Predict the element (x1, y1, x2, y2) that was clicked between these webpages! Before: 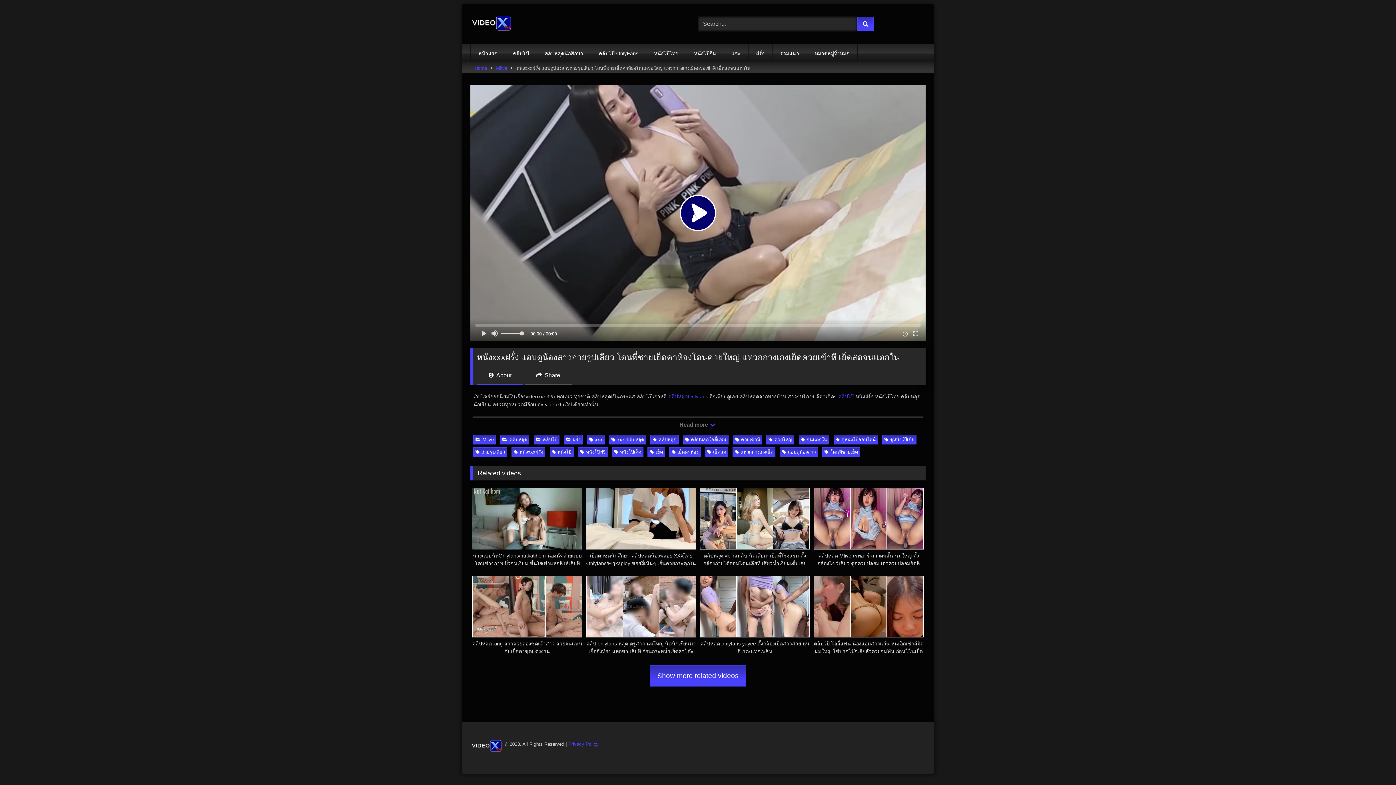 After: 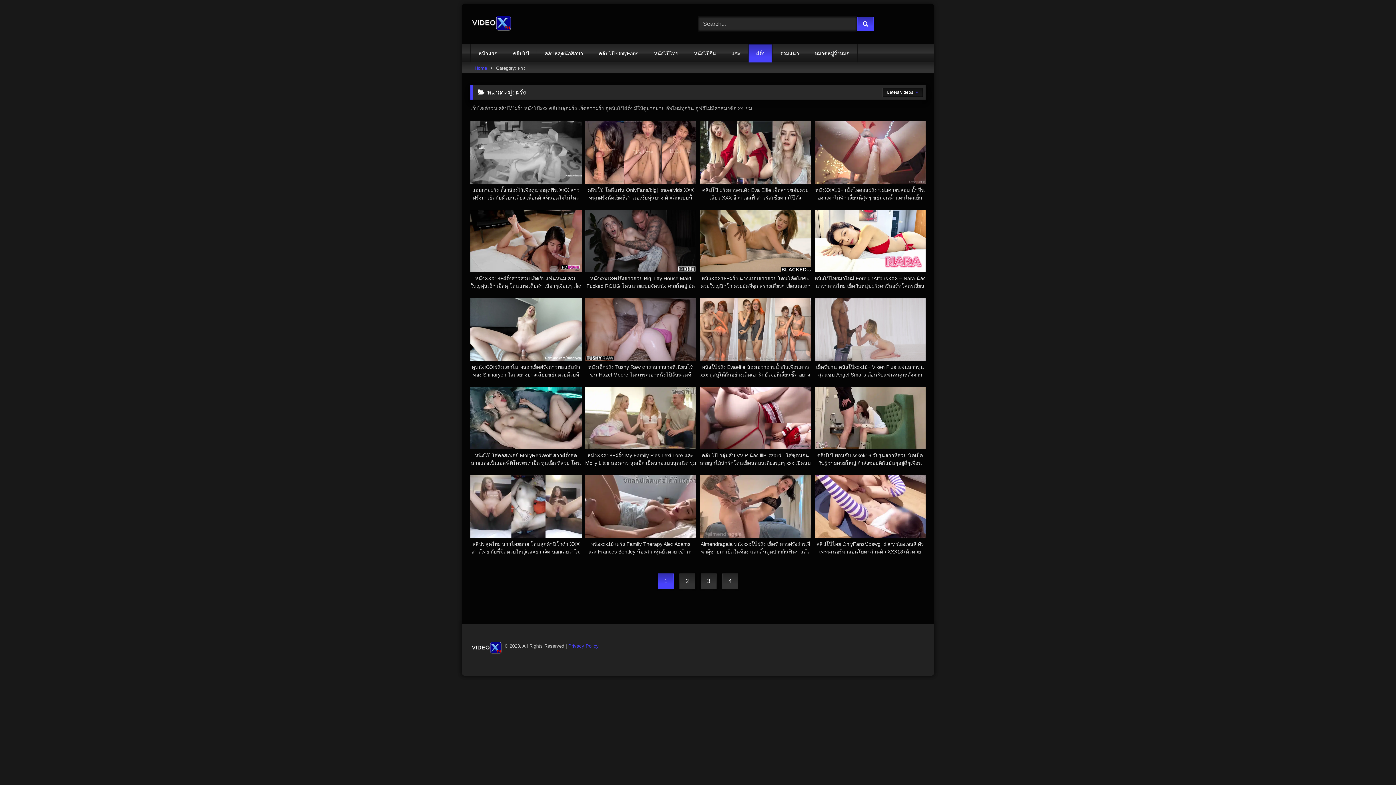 Action: bbox: (748, 44, 772, 62) label: ฝรั่ง